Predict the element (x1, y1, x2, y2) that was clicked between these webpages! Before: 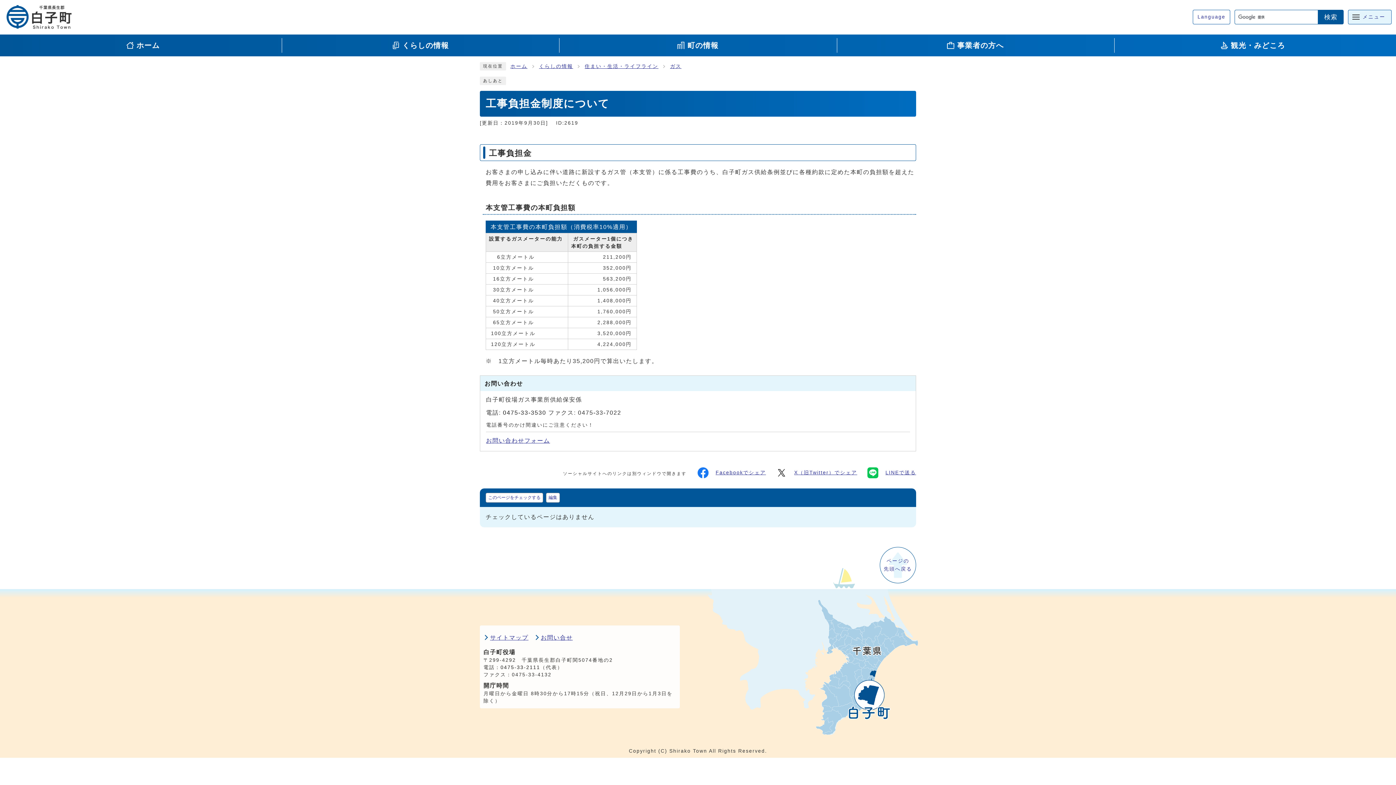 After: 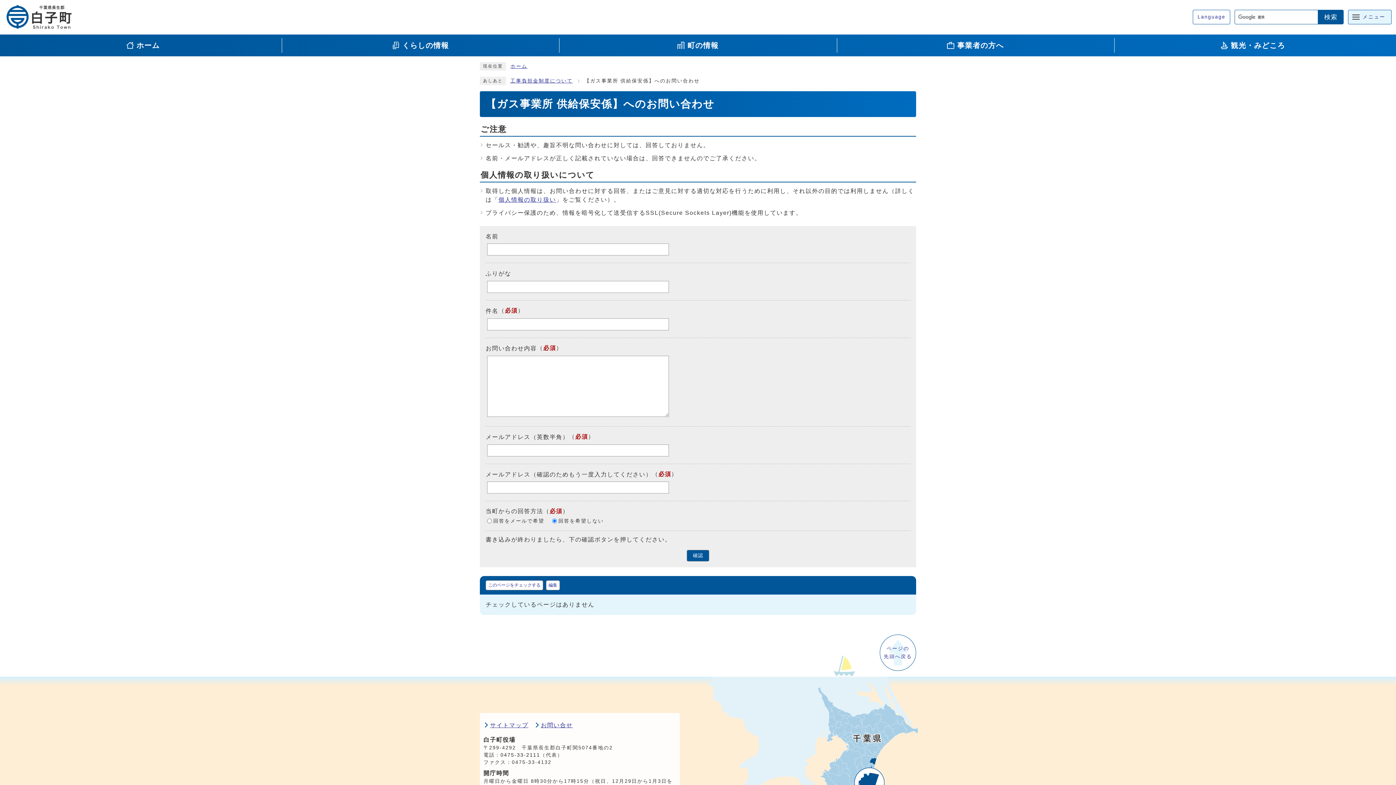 Action: label: お問い合わせフォーム bbox: (486, 437, 550, 443)